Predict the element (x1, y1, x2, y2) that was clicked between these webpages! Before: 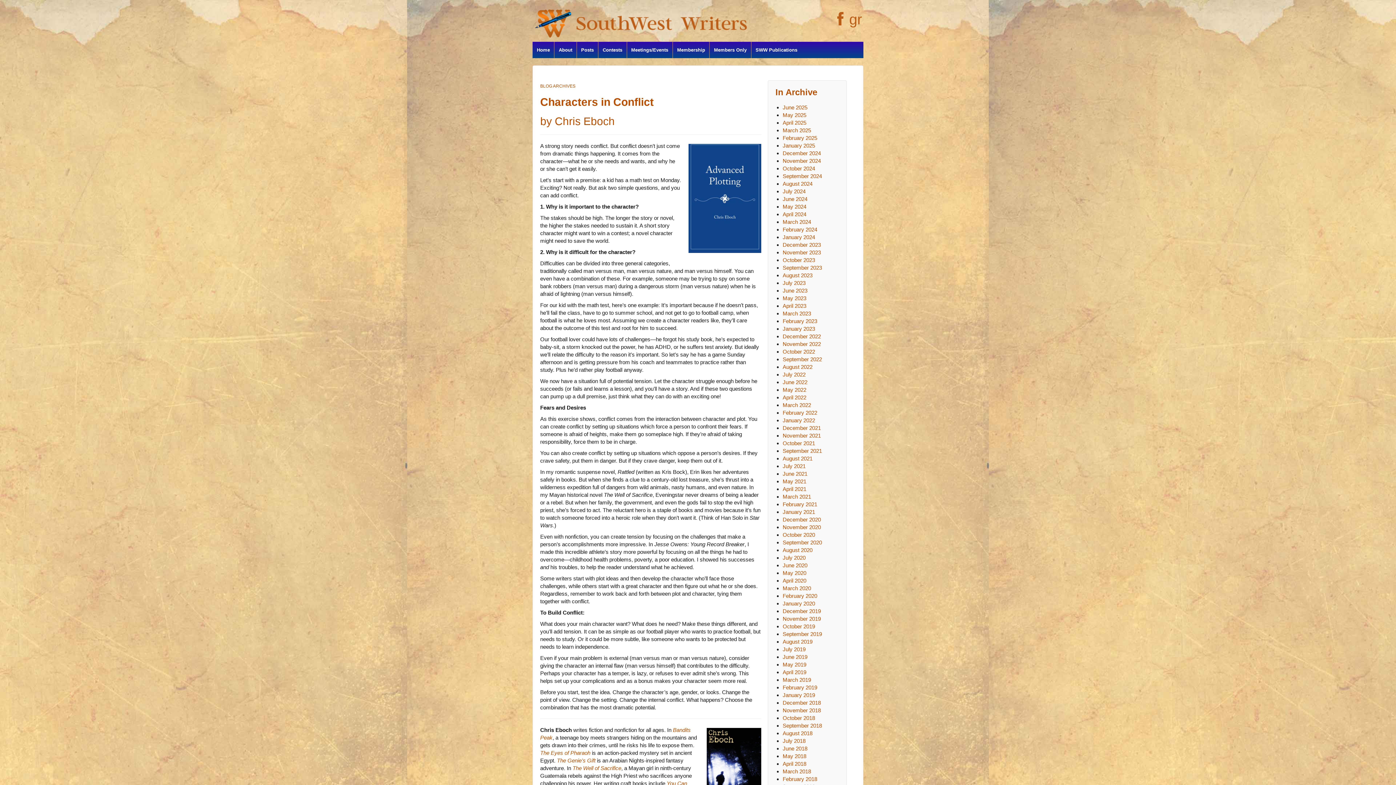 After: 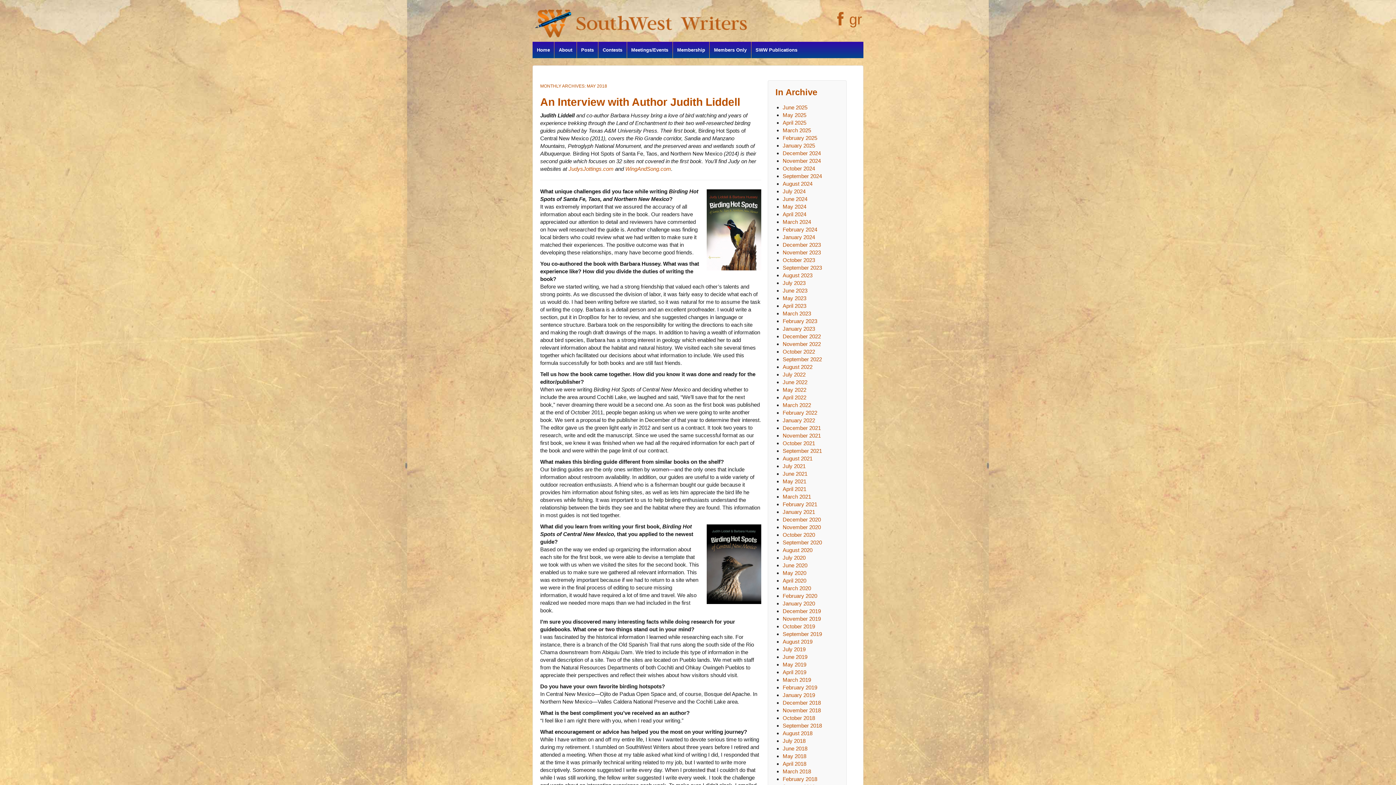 Action: bbox: (782, 753, 806, 759) label: May 2018